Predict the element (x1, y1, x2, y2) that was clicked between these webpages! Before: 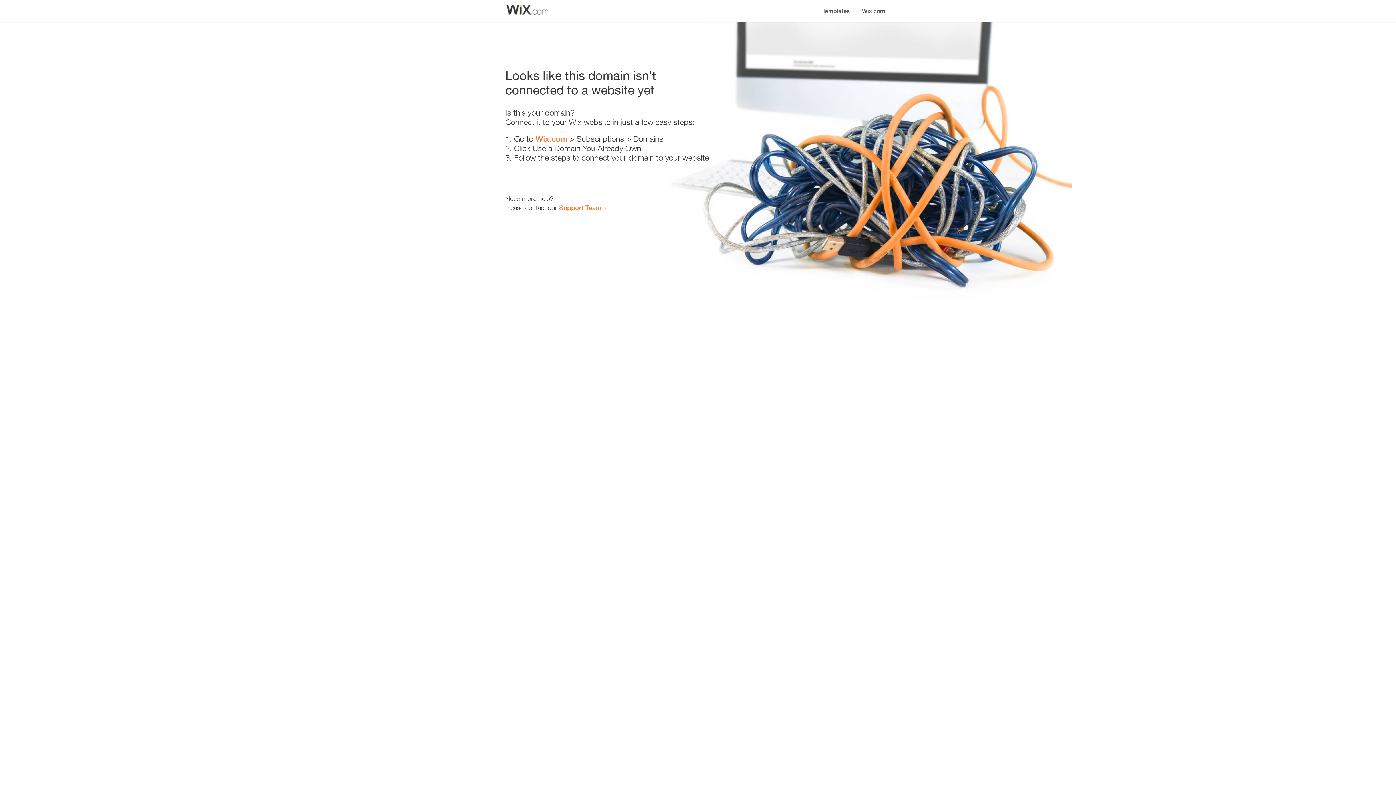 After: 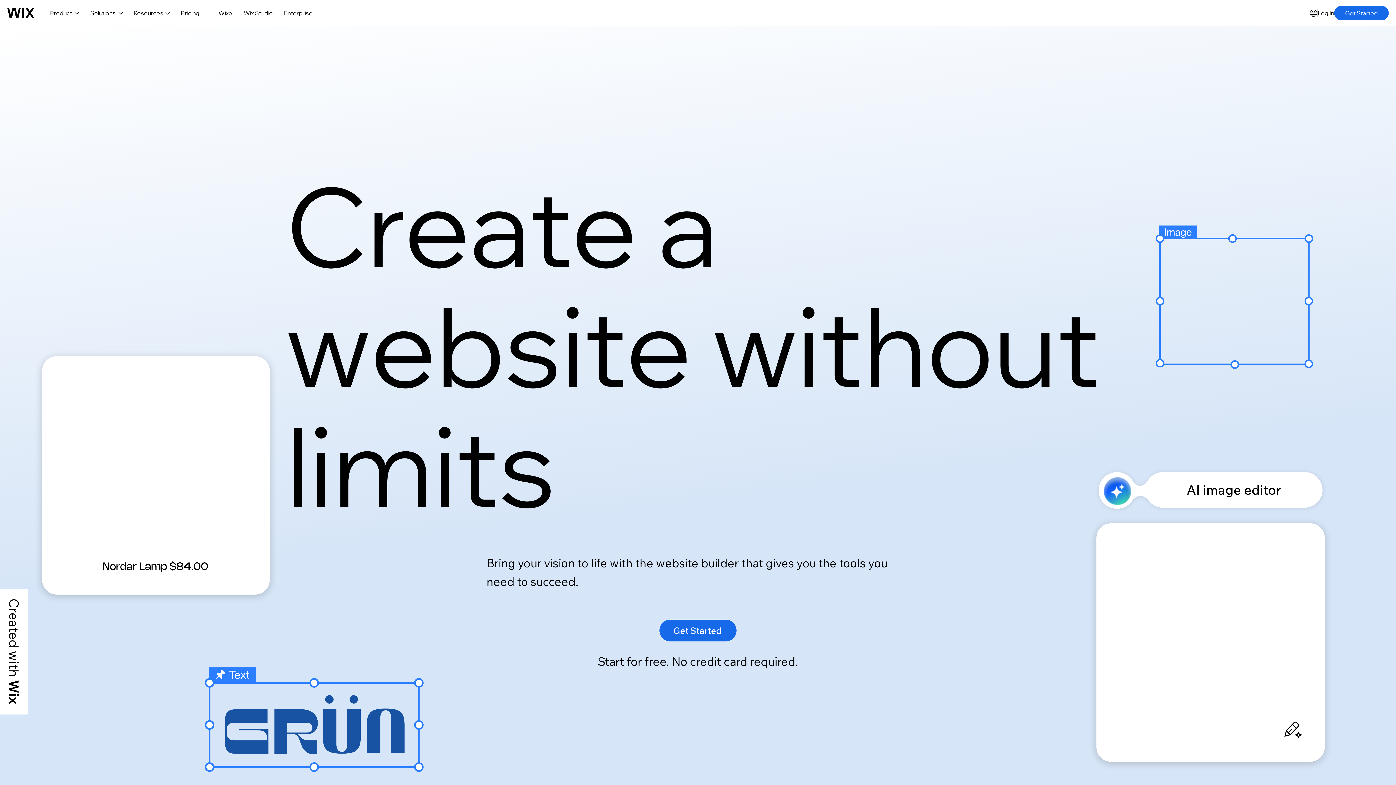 Action: bbox: (856, 0, 890, 14) label: Wix.com